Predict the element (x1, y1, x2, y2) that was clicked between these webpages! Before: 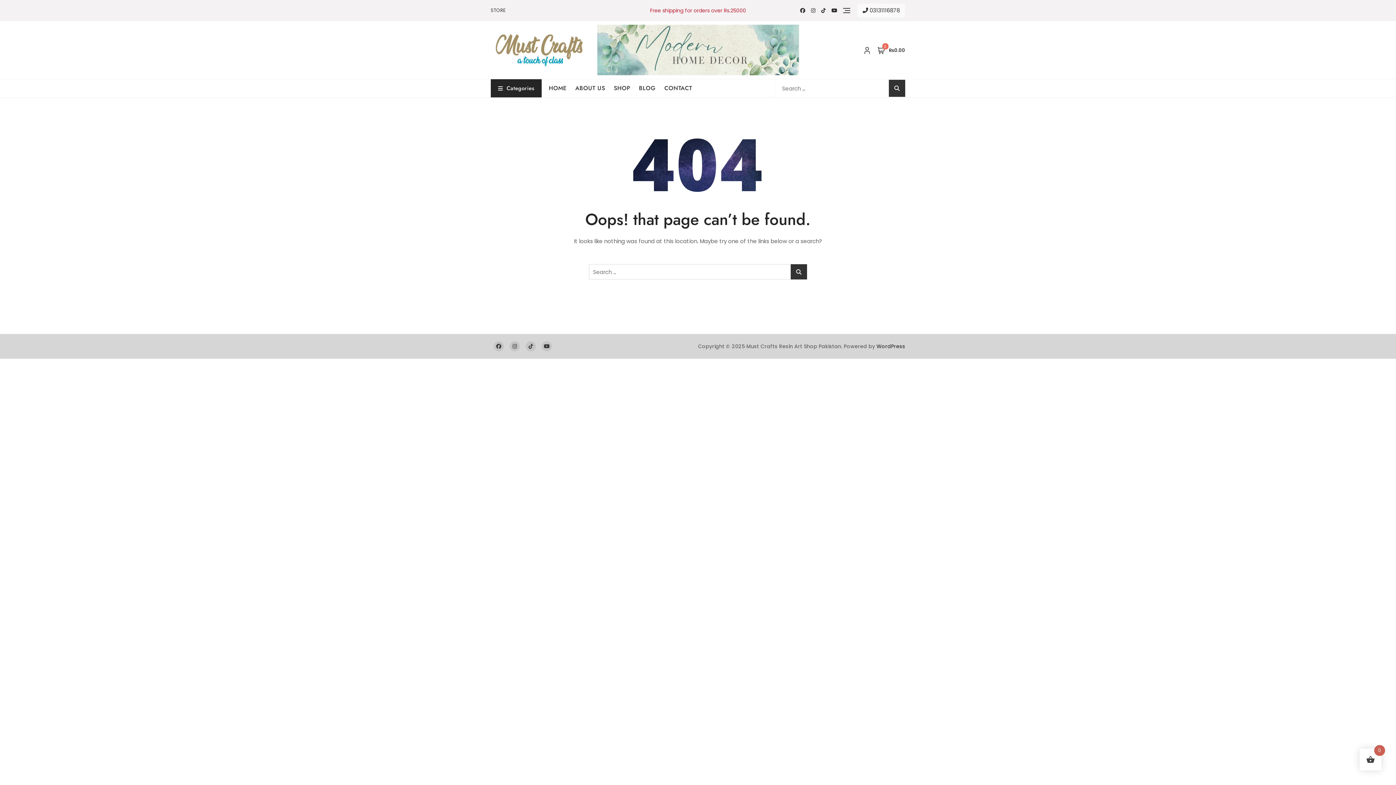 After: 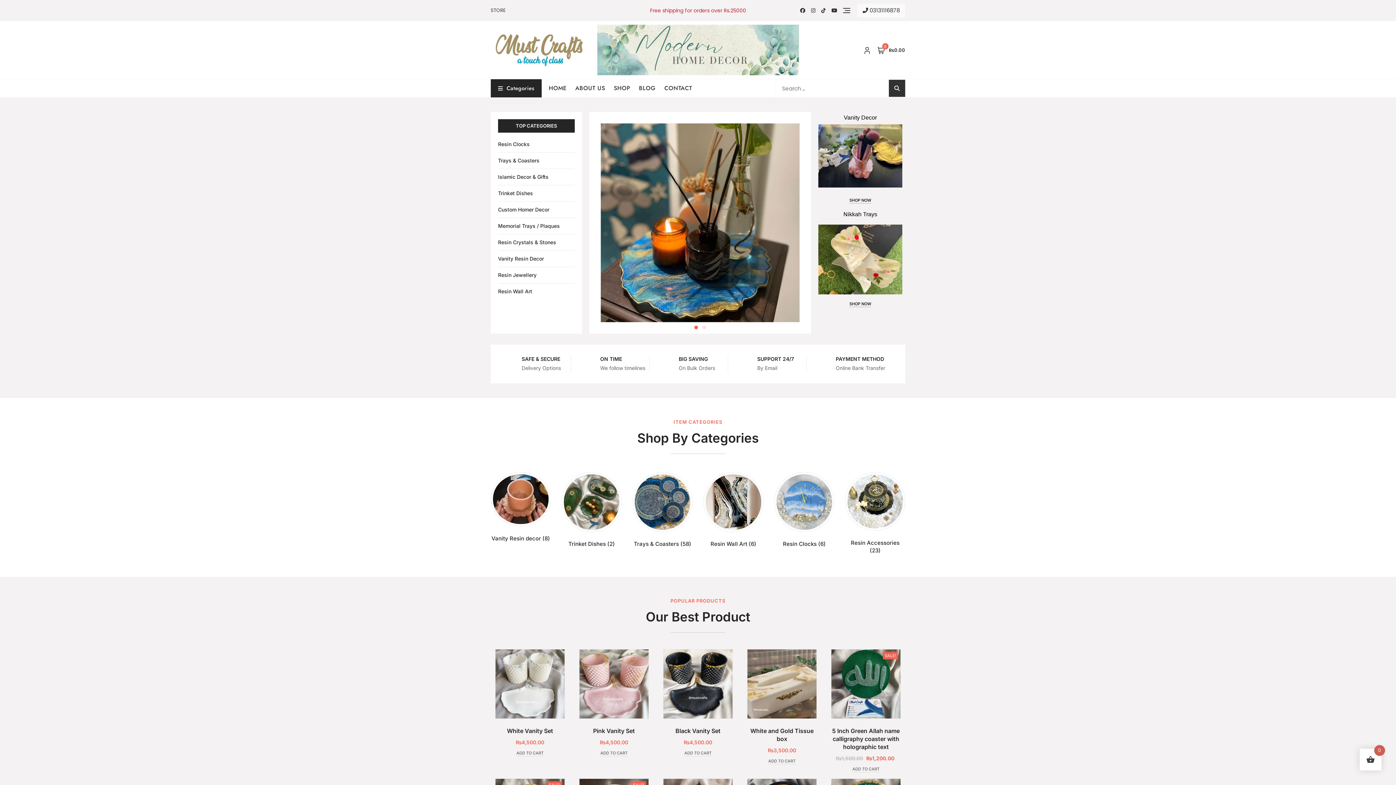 Action: label: HOME bbox: (548, 79, 575, 97)